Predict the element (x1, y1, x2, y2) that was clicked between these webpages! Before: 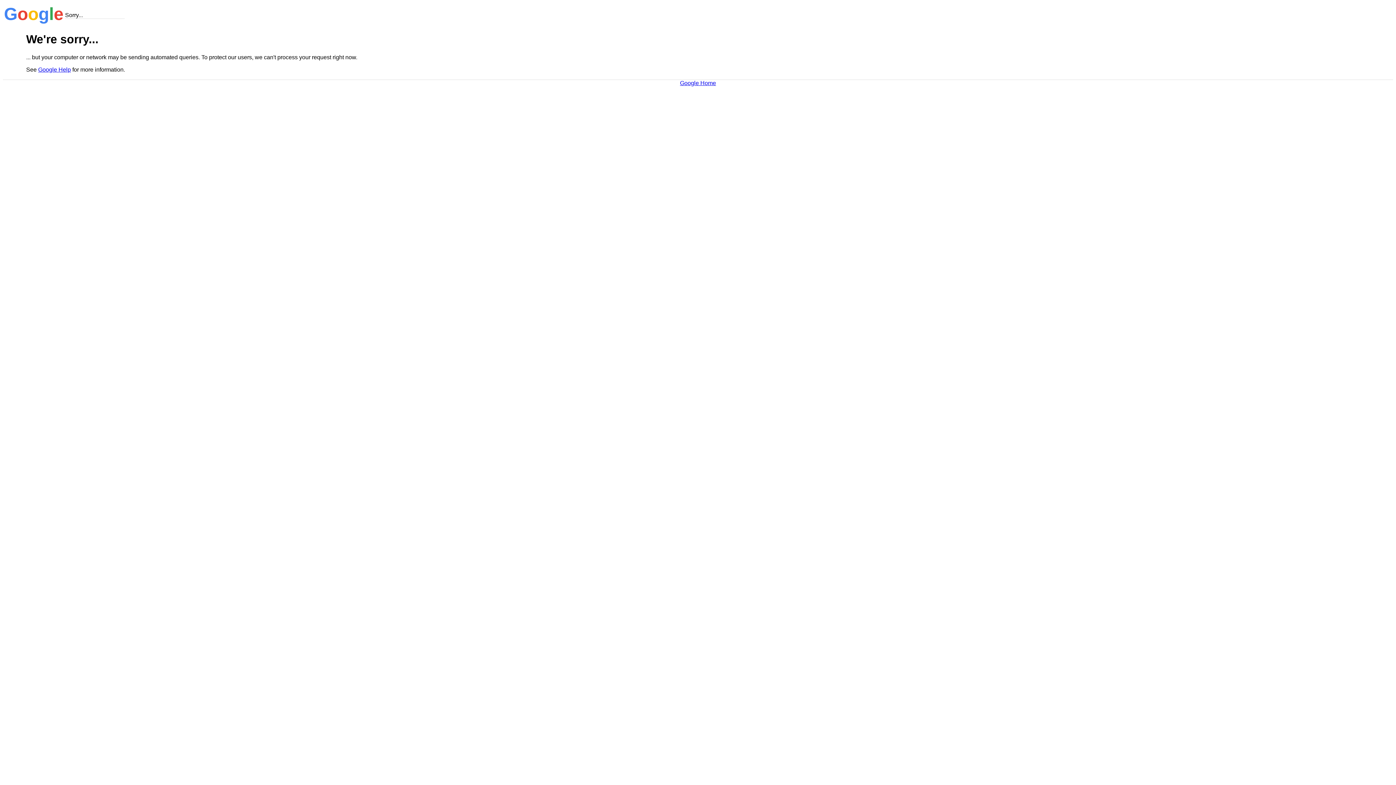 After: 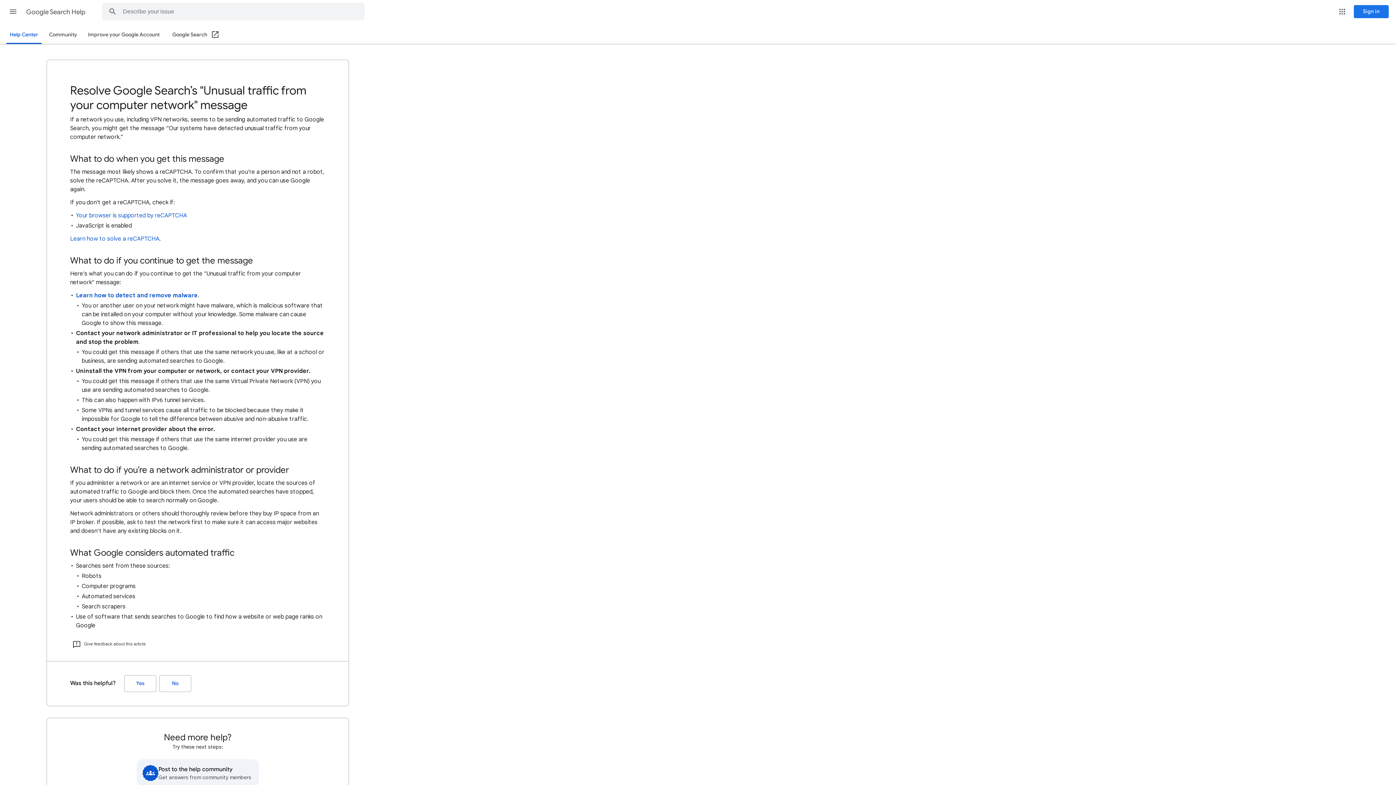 Action: bbox: (38, 66, 70, 72) label: Google Help